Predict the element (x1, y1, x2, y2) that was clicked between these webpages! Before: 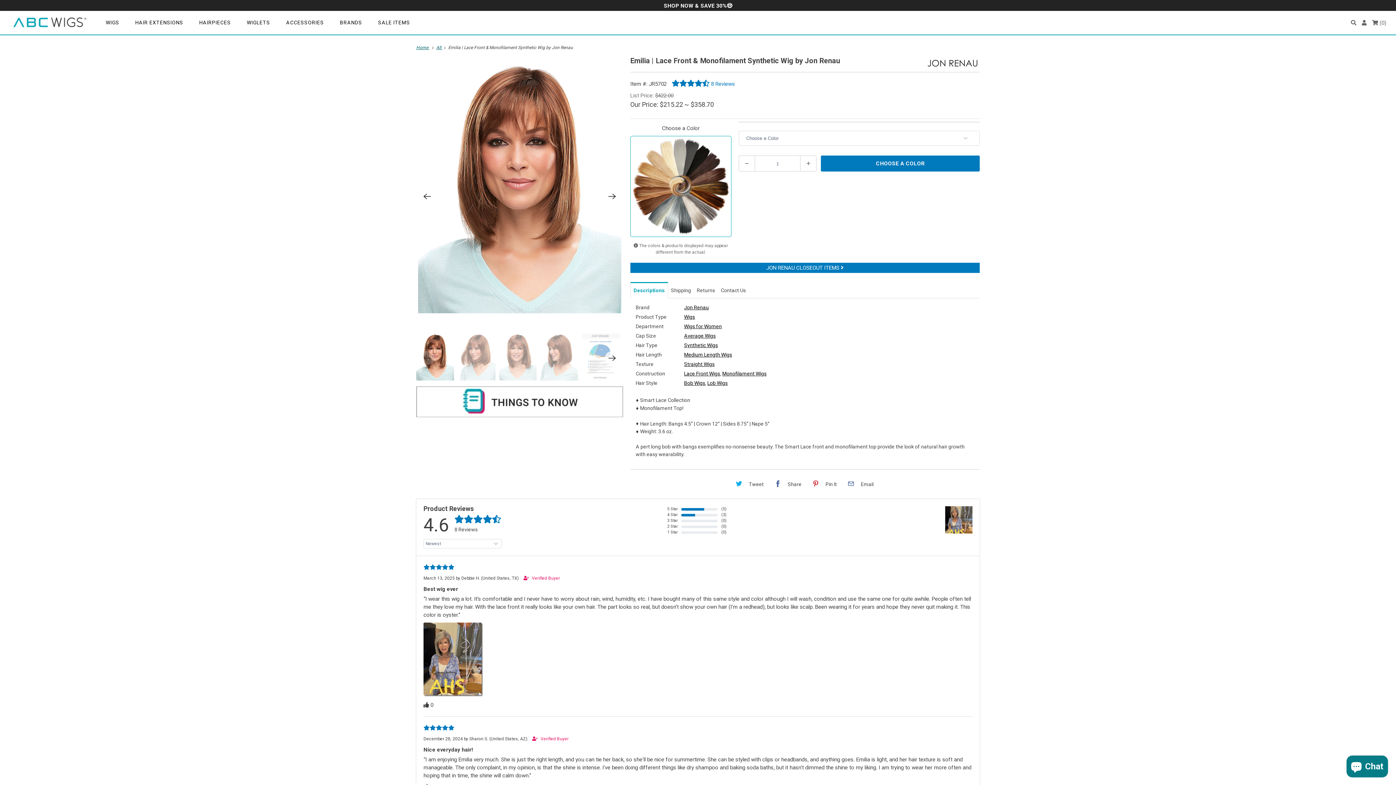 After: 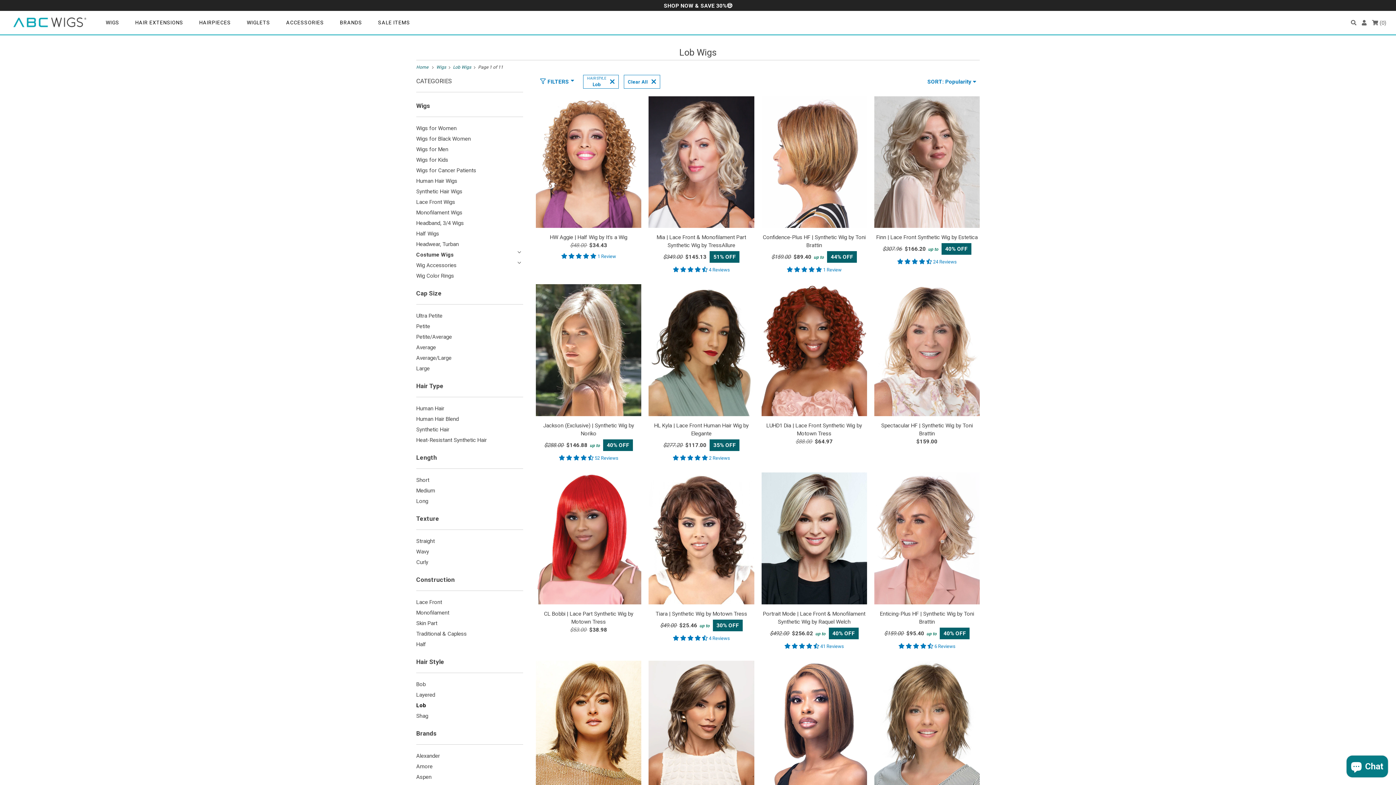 Action: label: Lob Wigs bbox: (707, 380, 727, 386)